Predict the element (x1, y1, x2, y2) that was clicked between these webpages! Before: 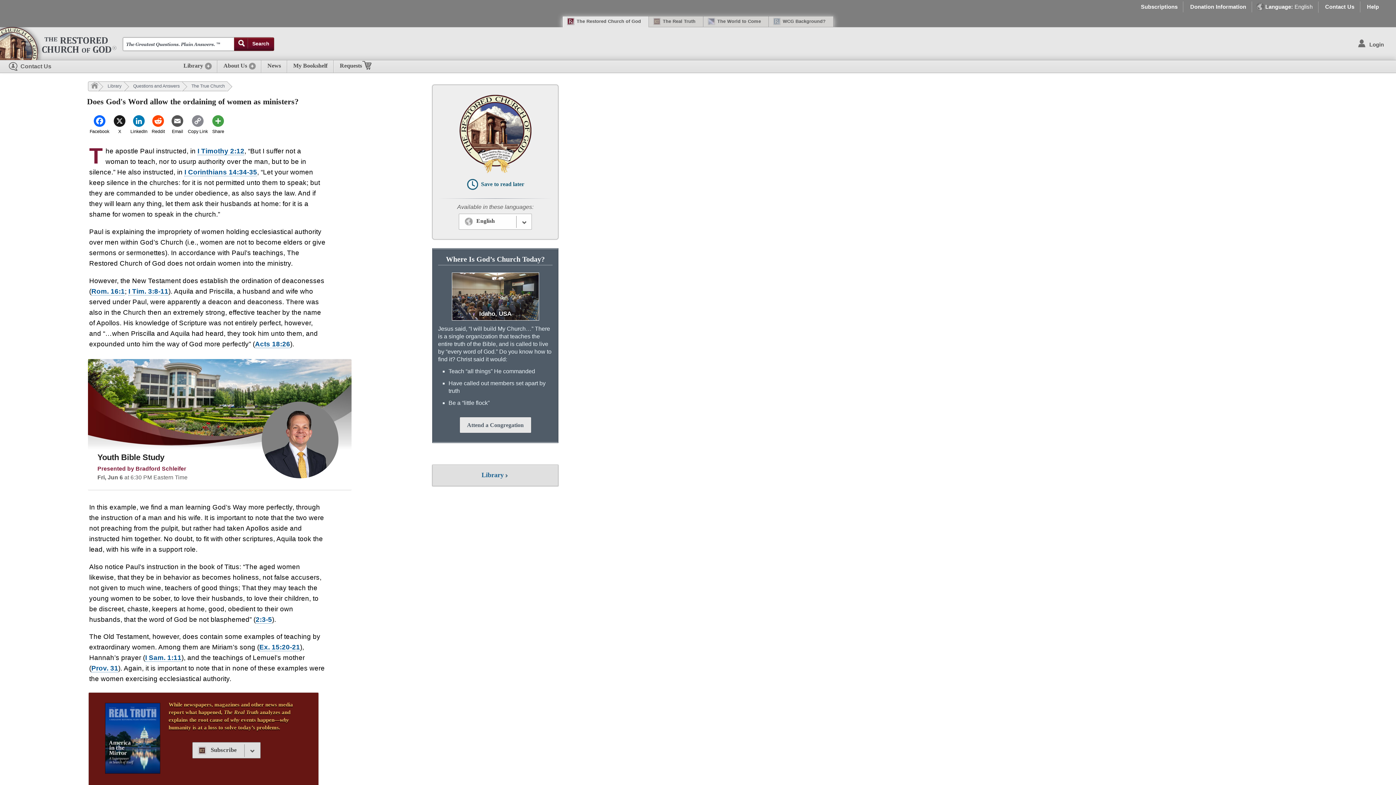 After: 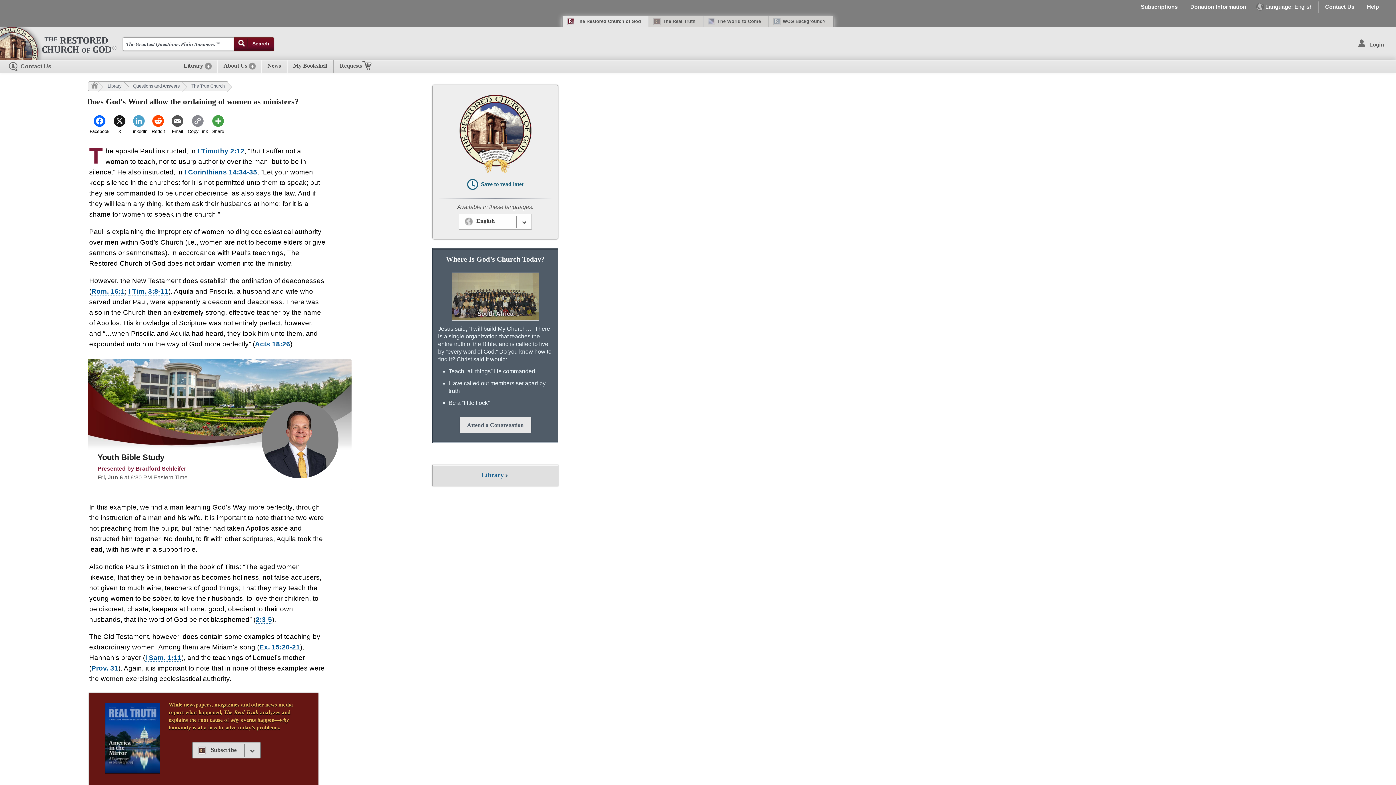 Action: bbox: (129, 115, 148, 134) label: LinkedIn